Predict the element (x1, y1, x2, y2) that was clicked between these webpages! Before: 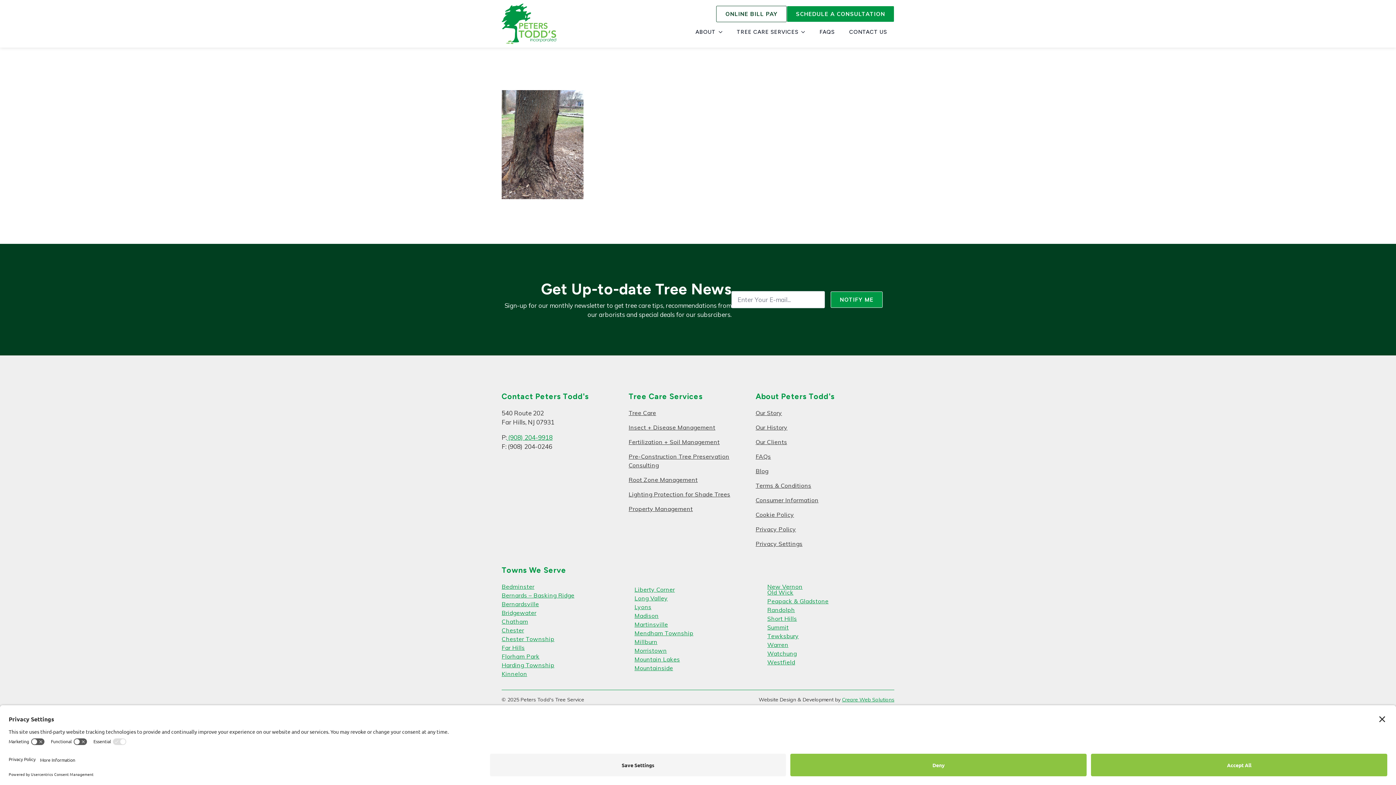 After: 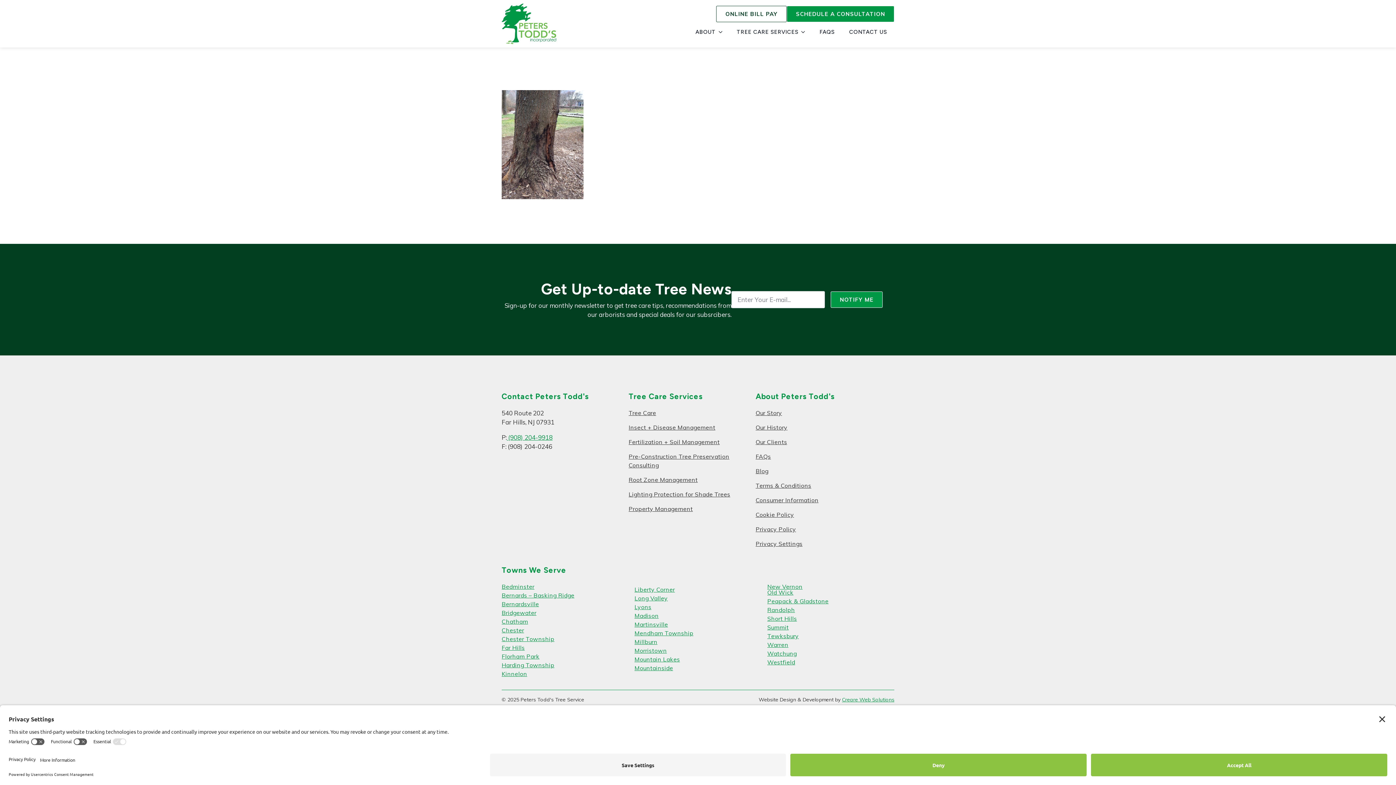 Action: label:  (908) 204-9918 bbox: (506, 433, 552, 441)